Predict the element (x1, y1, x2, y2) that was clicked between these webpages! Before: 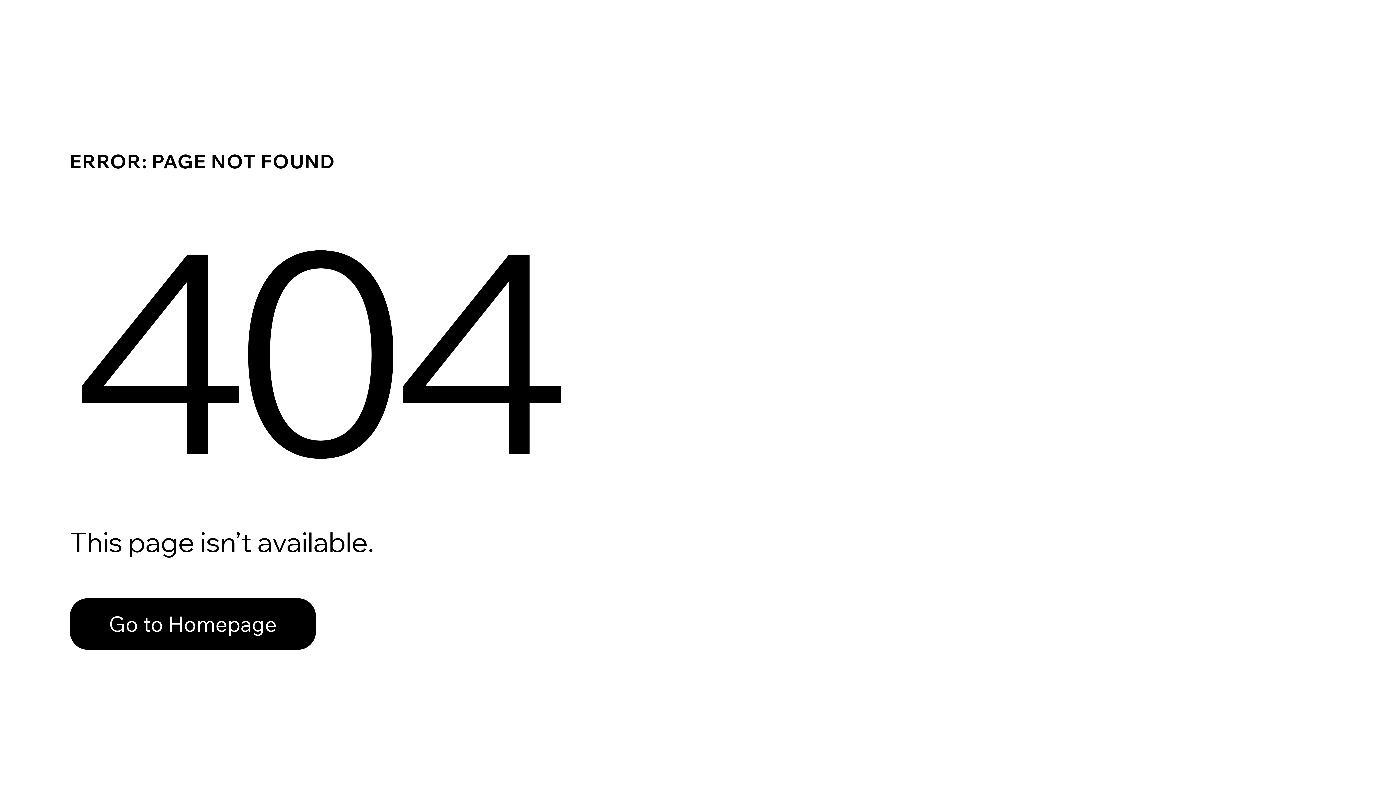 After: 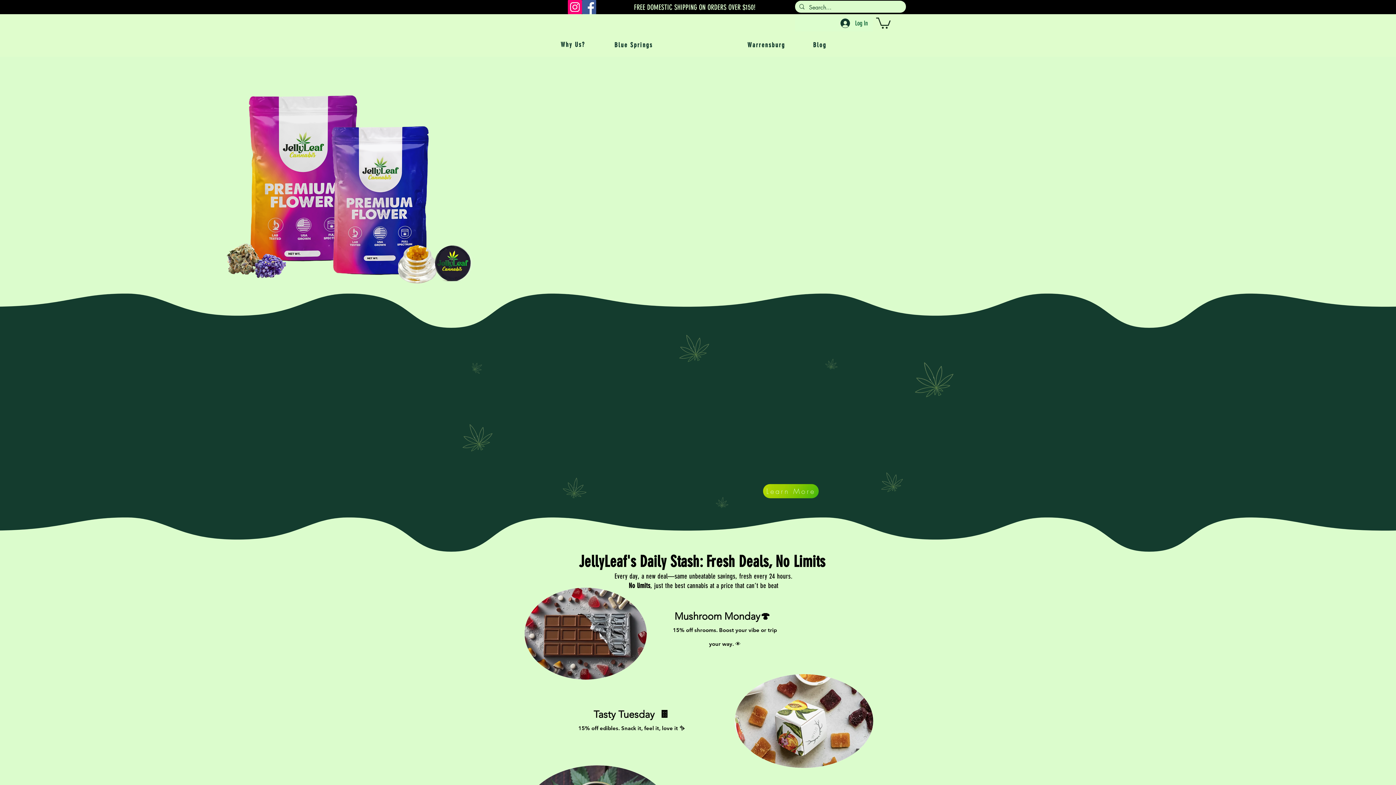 Action: label: Go to Homepage bbox: (69, 582, 768, 659)